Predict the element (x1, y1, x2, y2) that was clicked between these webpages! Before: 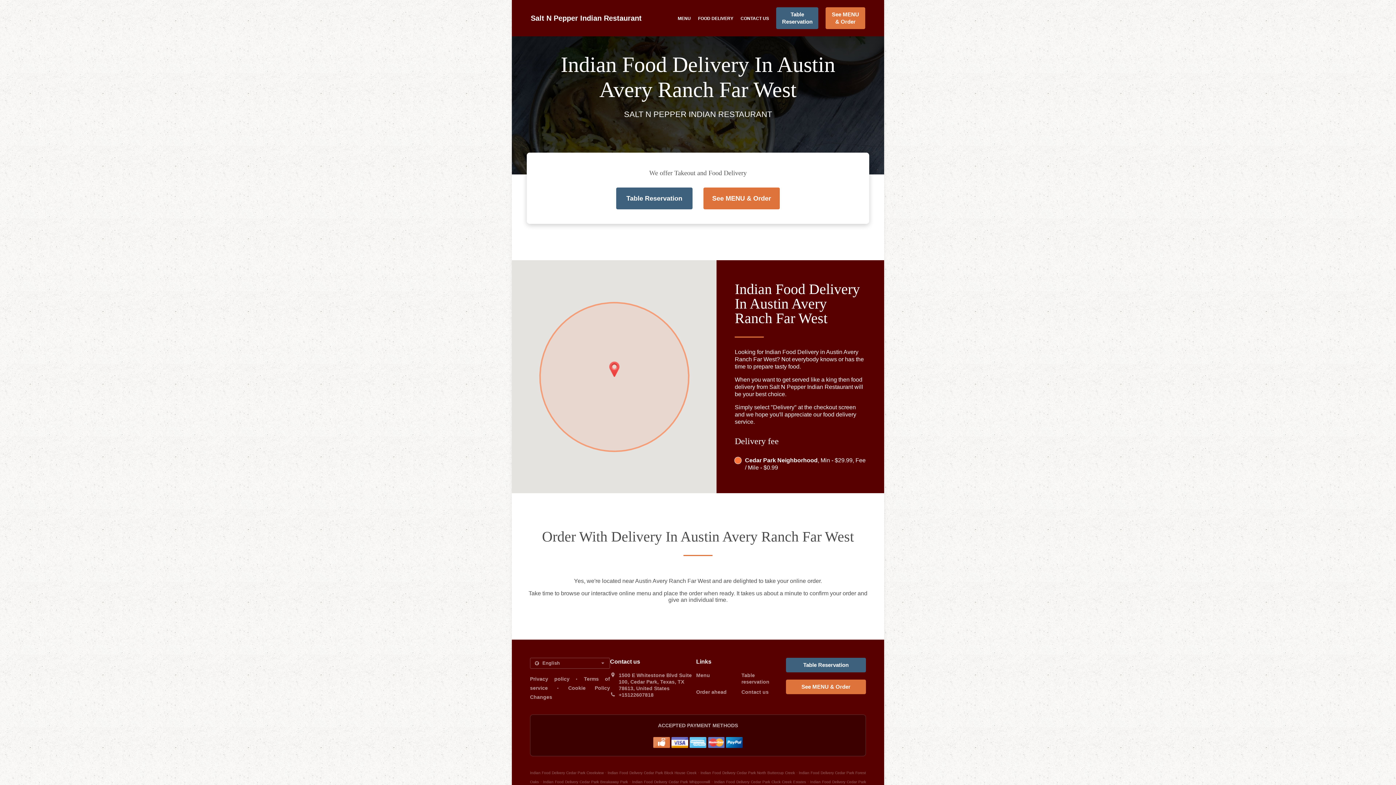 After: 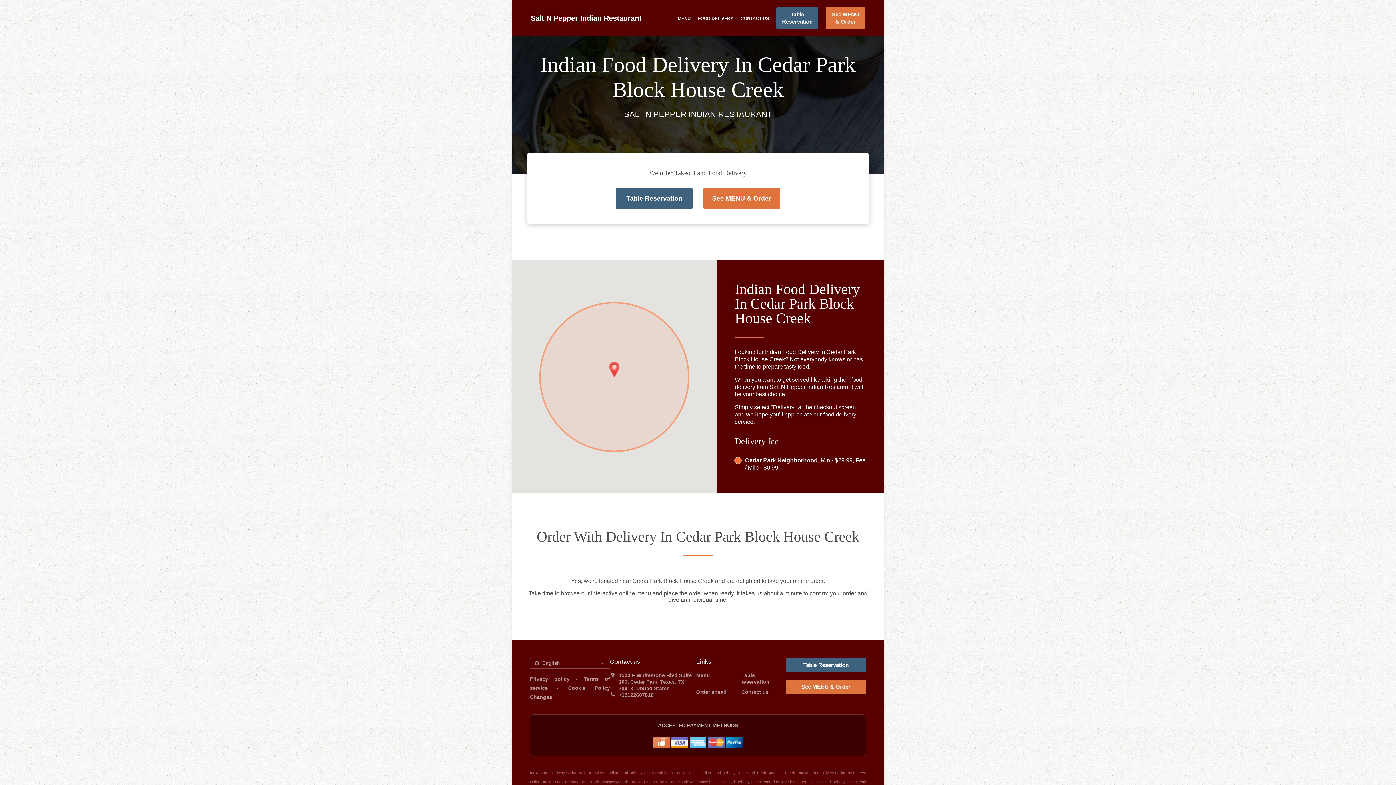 Action: label: Indian Food Delivery Cedar Park Block House Creek bbox: (607, 771, 696, 775)